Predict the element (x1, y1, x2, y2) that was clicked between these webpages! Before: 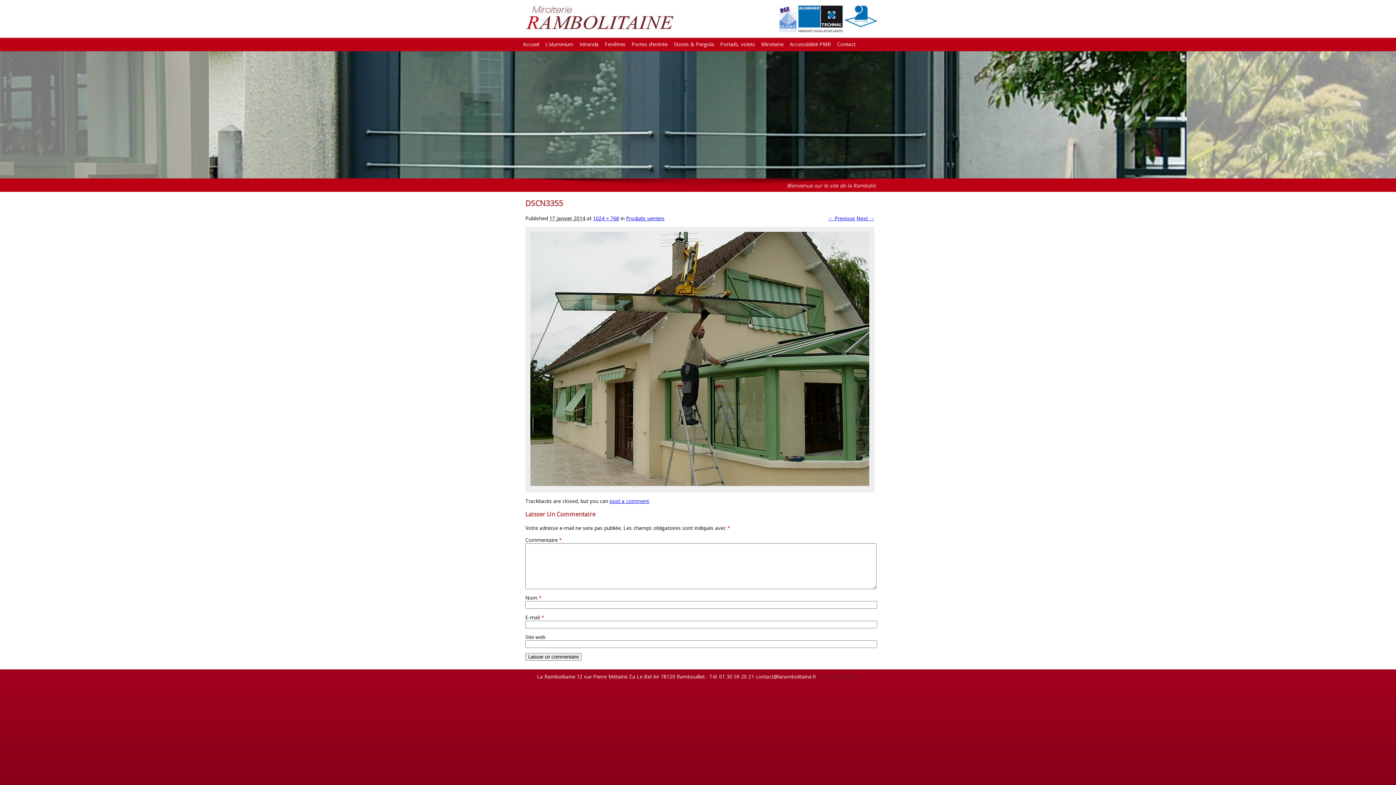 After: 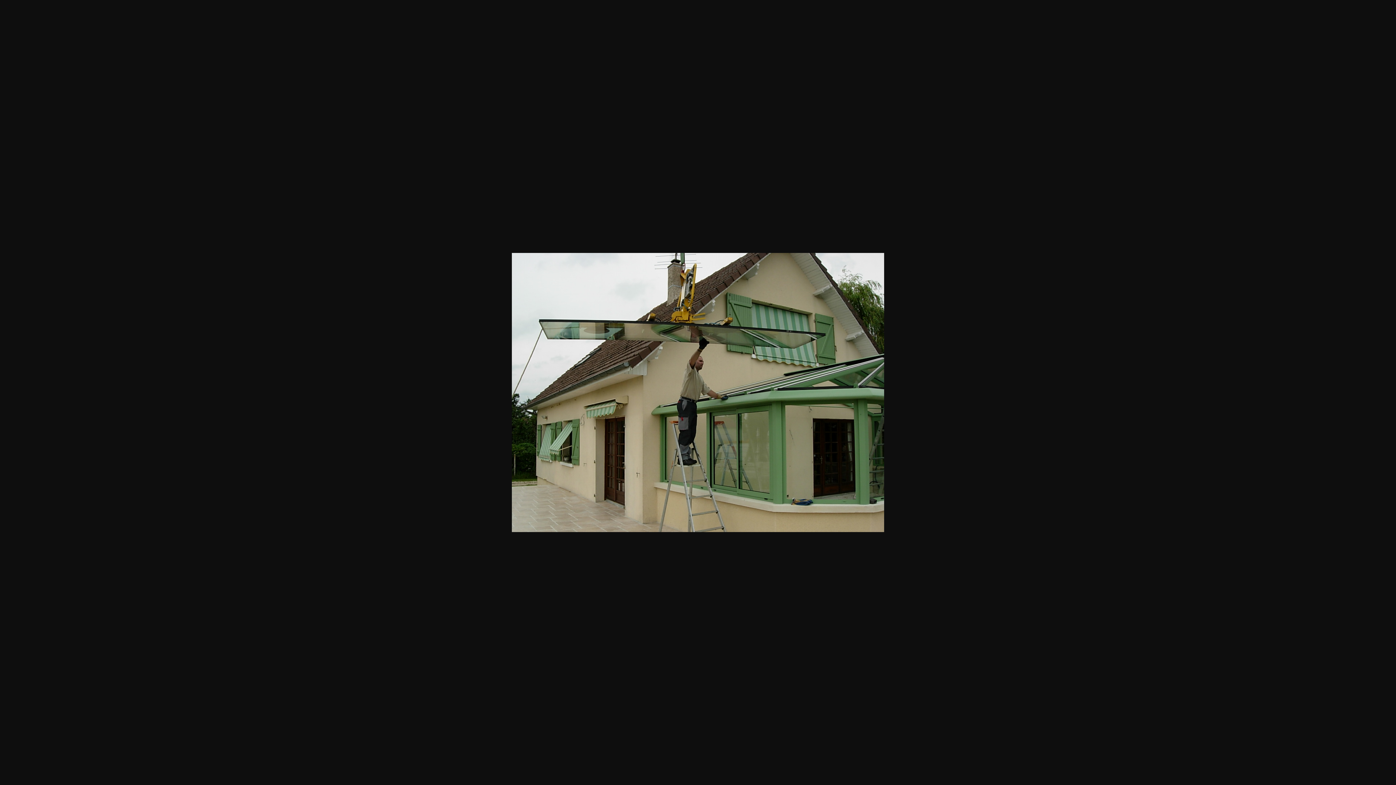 Action: label: 1024 × 768 bbox: (593, 214, 619, 221)